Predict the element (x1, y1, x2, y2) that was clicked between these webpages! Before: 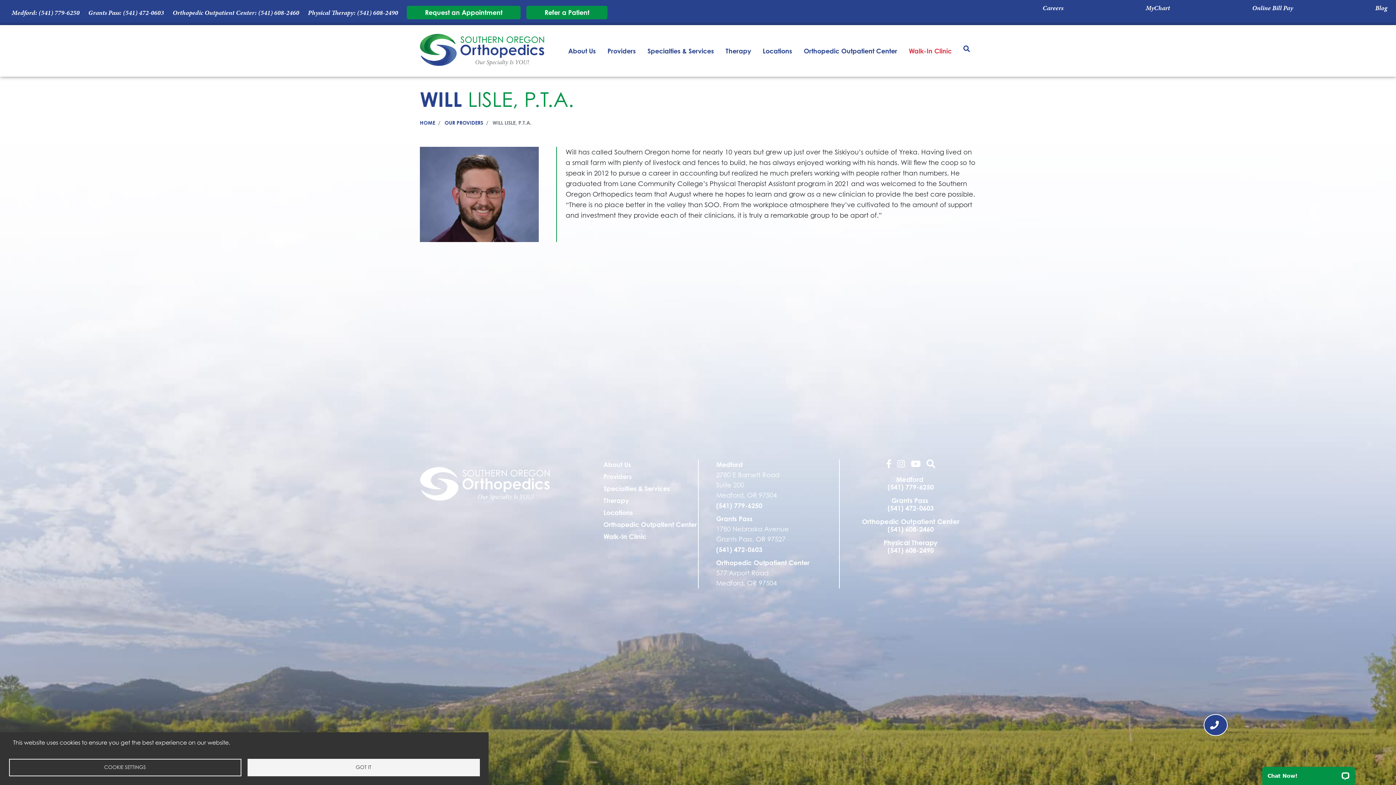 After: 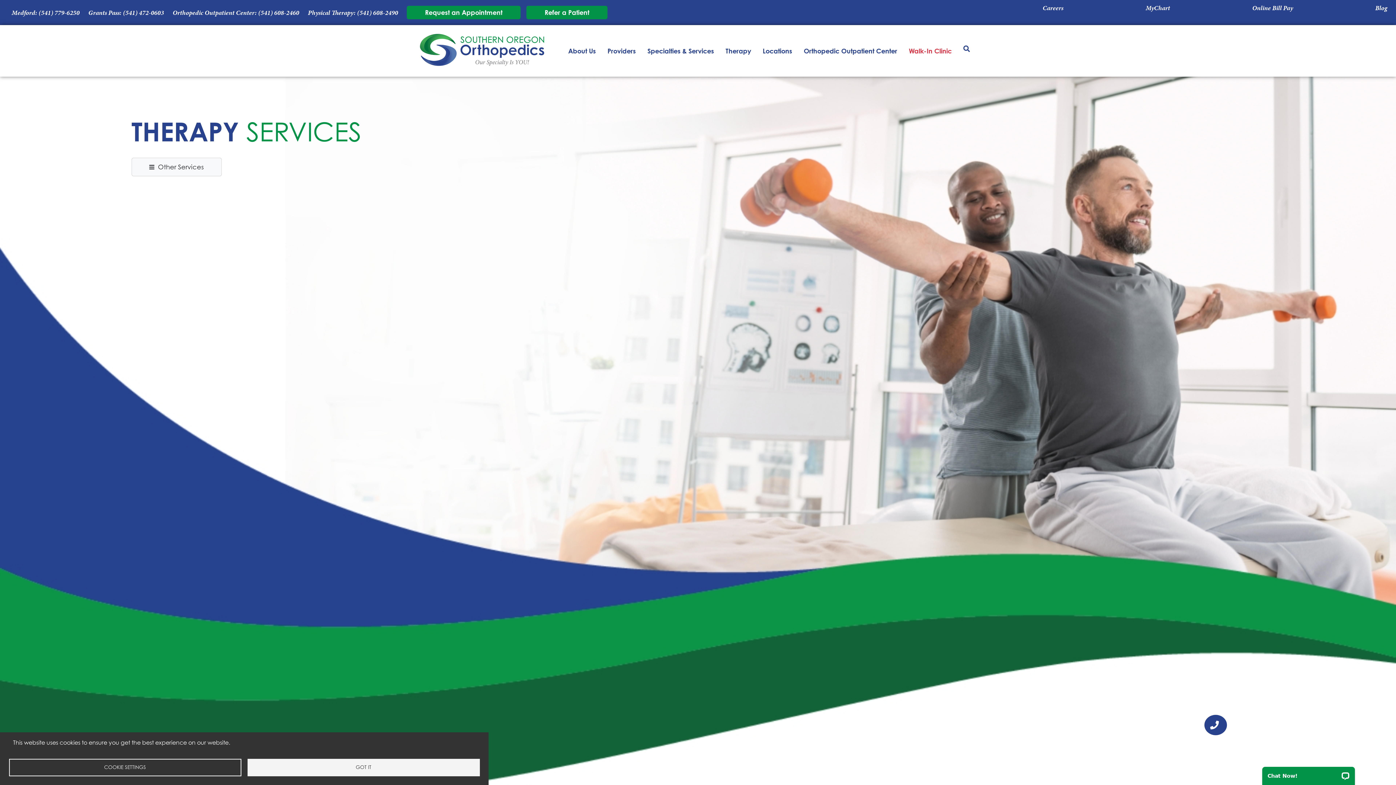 Action: label: Therapy bbox: (603, 495, 698, 505)